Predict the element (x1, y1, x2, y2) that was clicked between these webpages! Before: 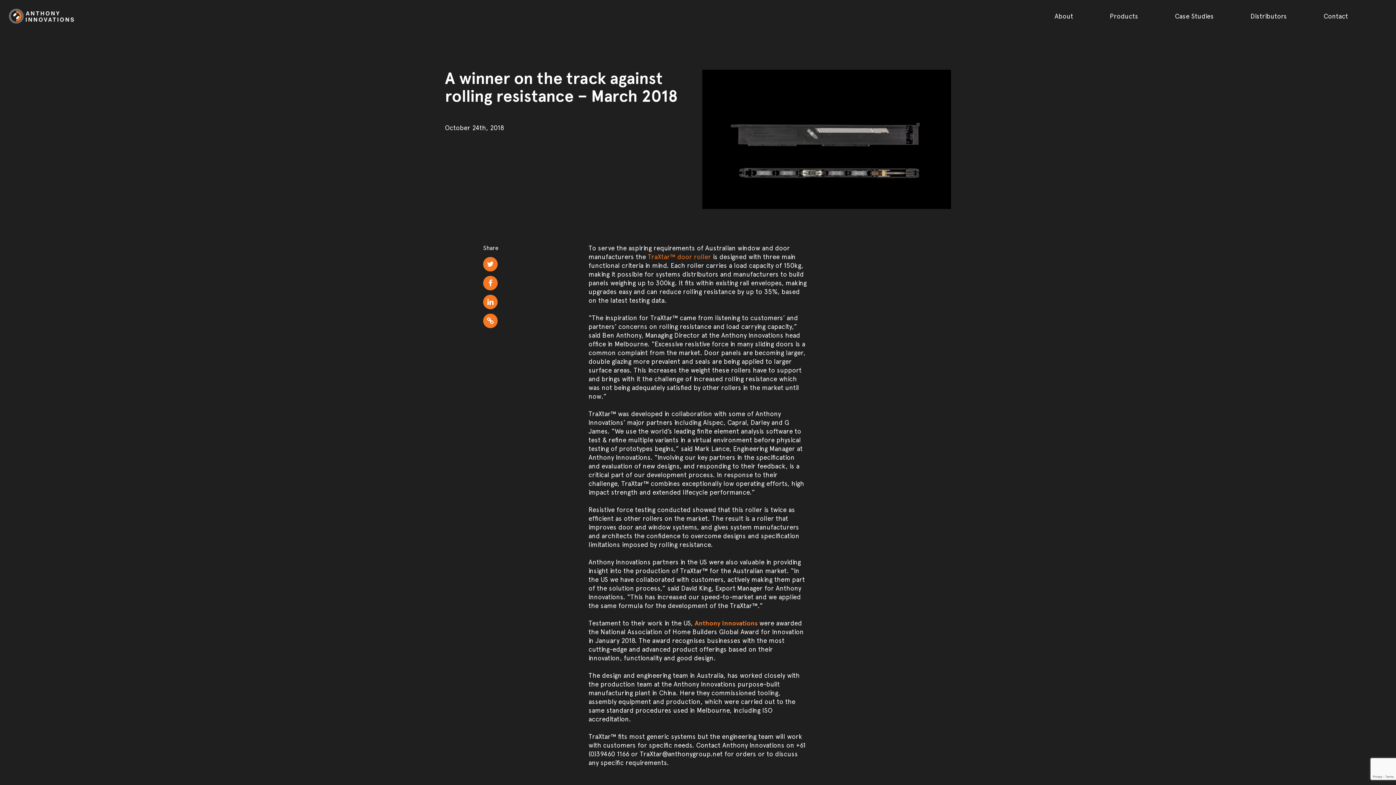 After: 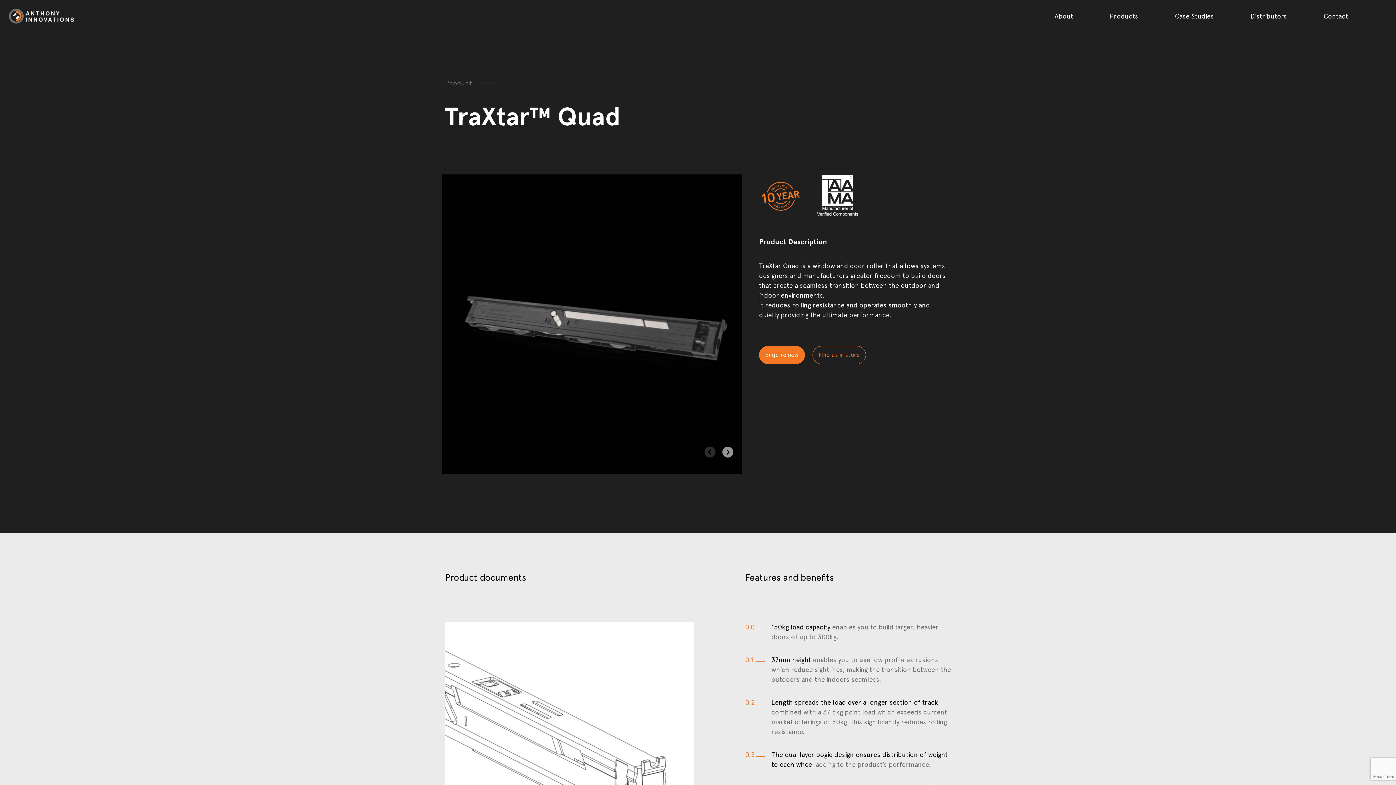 Action: bbox: (648, 253, 711, 260) label: TraXtar™ door roller